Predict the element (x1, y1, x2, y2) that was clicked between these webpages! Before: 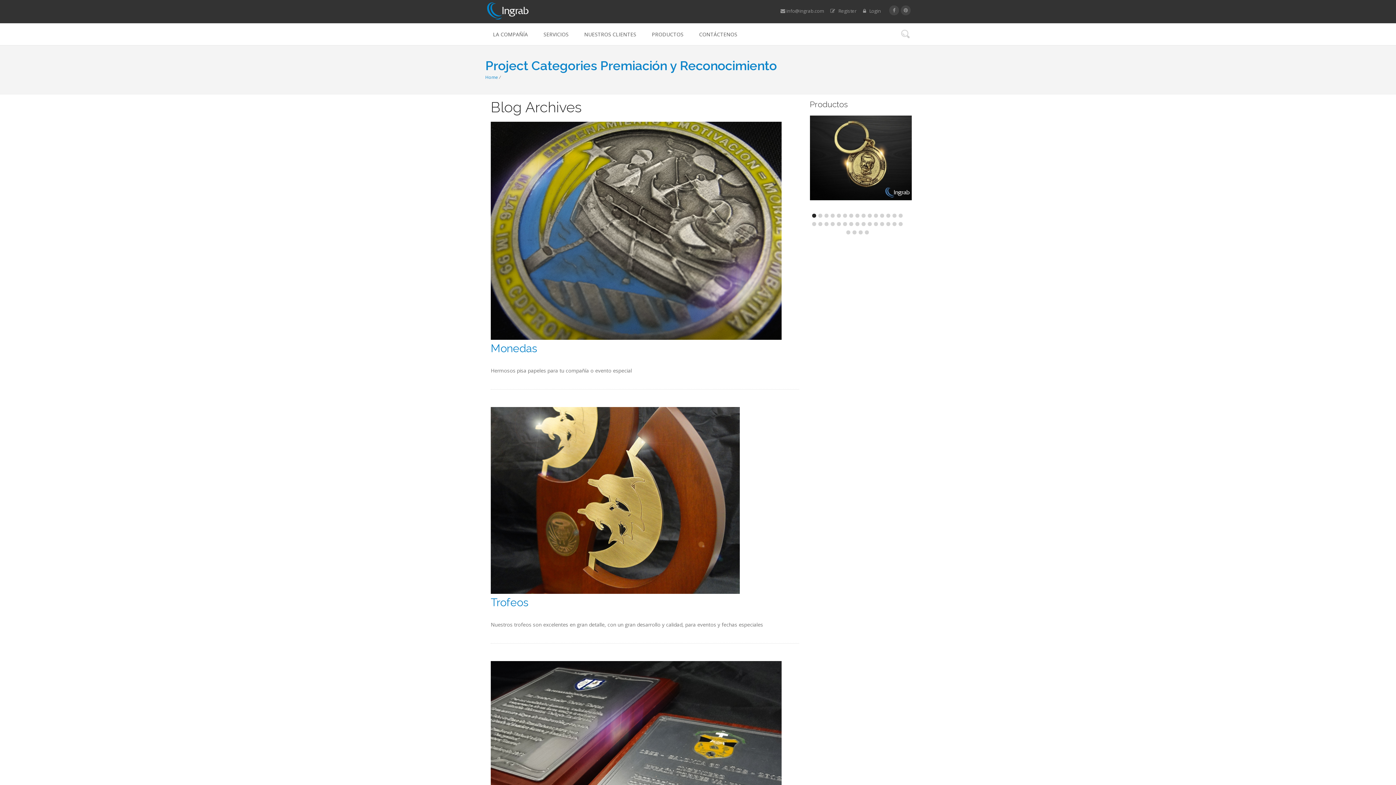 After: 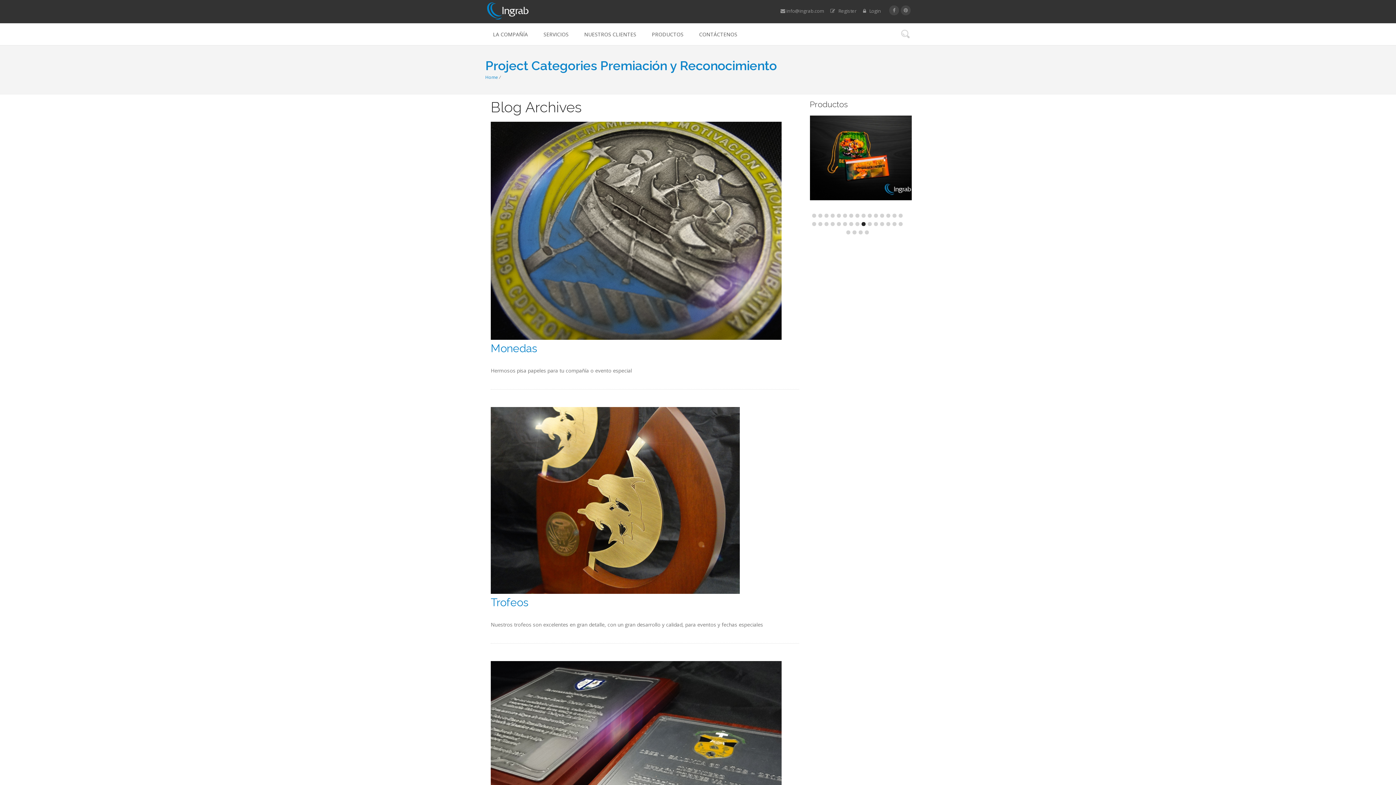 Action: label: 24 bbox: (861, 222, 865, 226)